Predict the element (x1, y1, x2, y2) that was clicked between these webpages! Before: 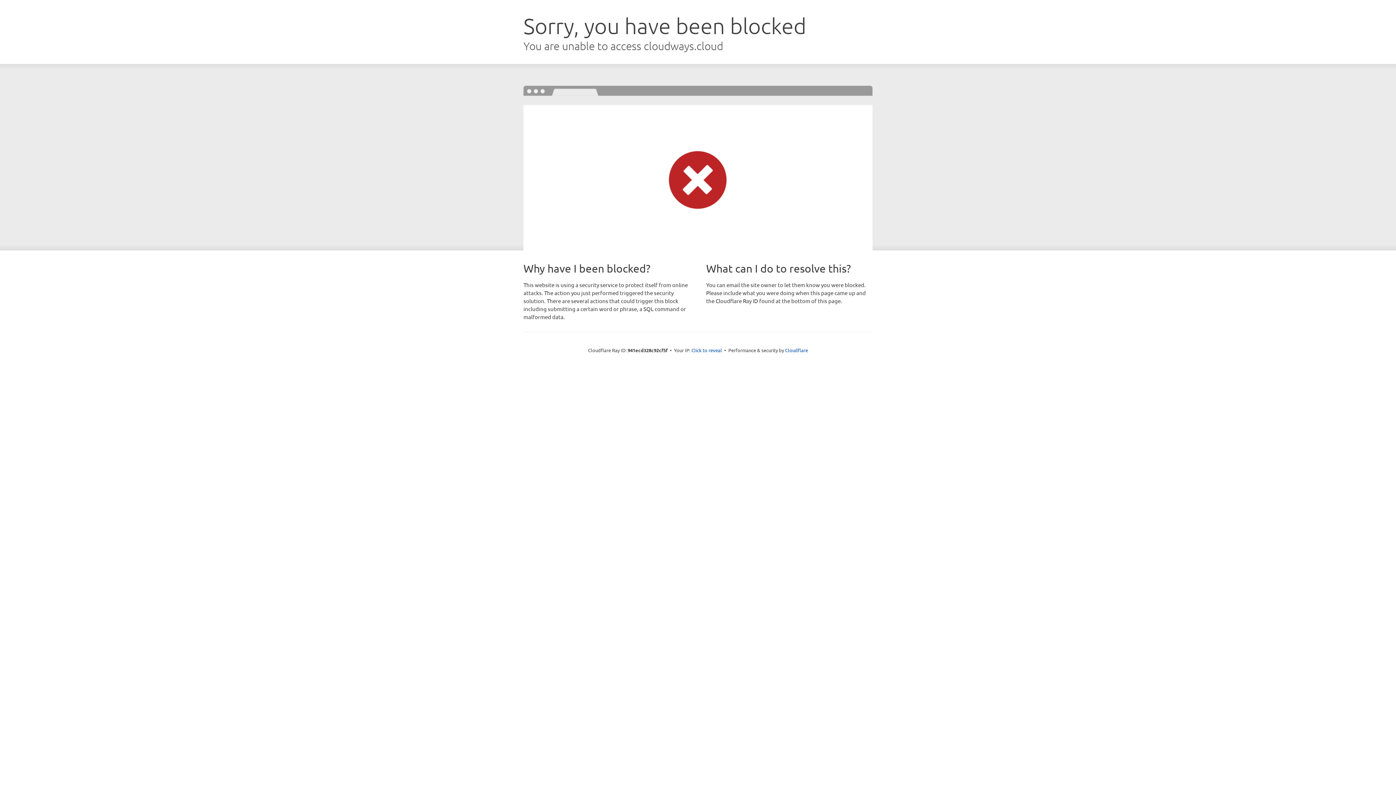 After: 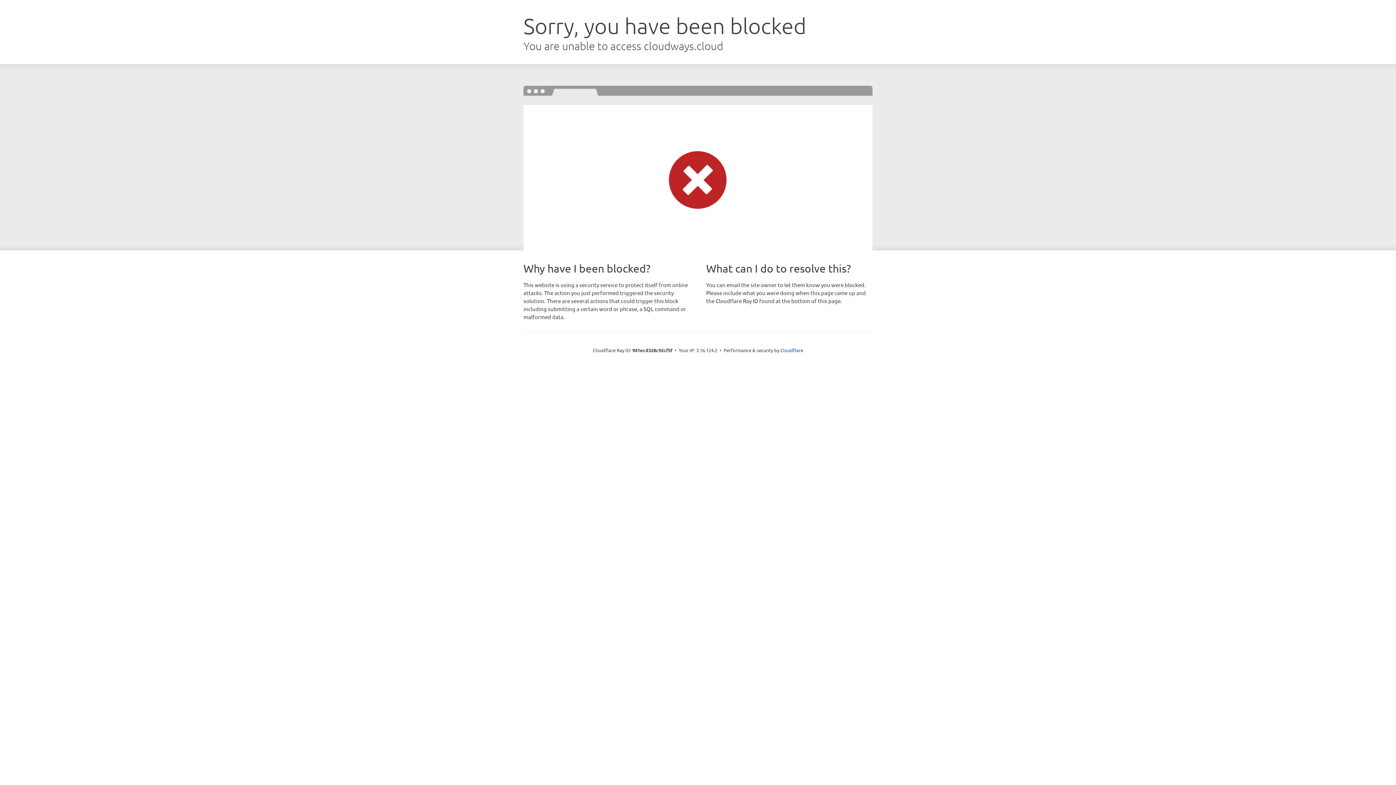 Action: bbox: (691, 346, 722, 353) label: Click to reveal